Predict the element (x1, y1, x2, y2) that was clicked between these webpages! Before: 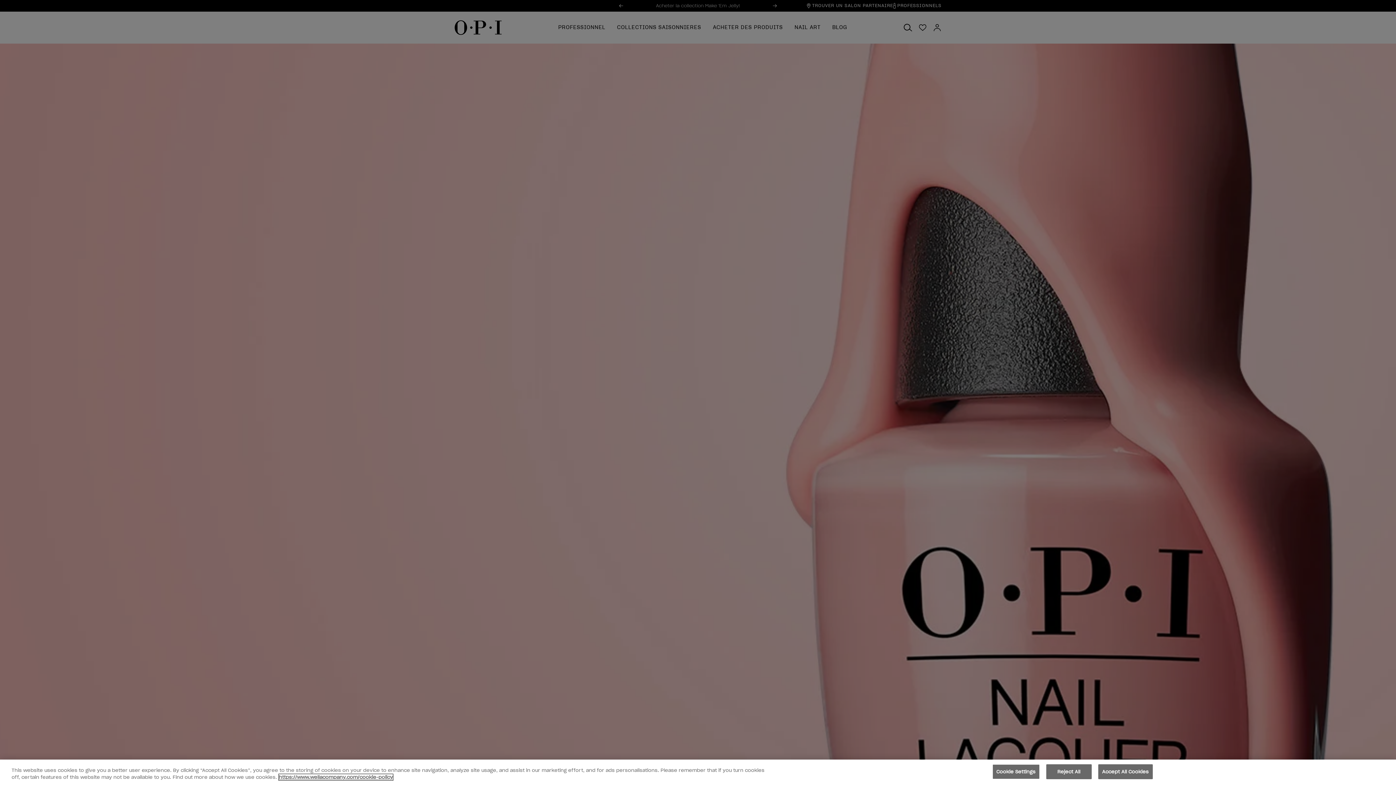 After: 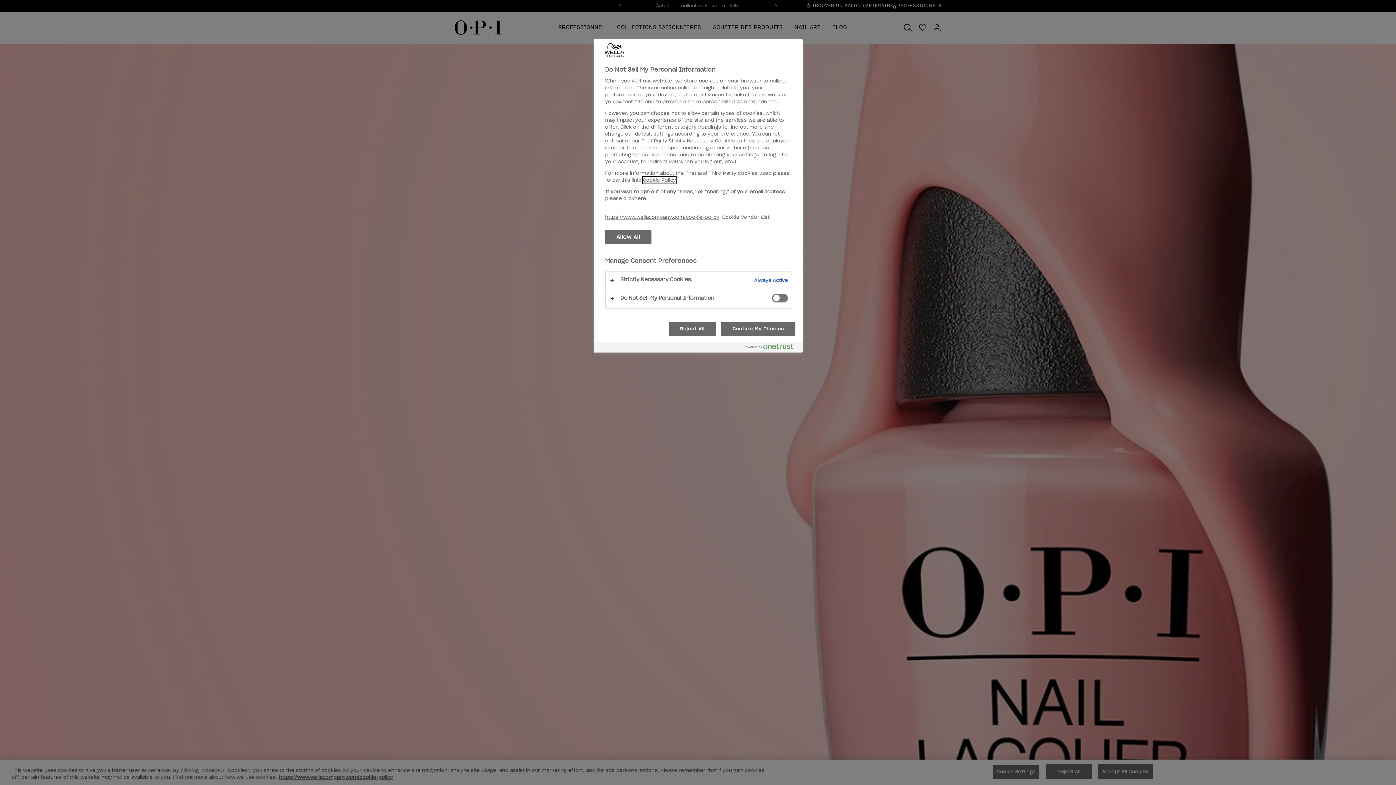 Action: bbox: (992, 764, 1039, 779) label: Cookie Settings